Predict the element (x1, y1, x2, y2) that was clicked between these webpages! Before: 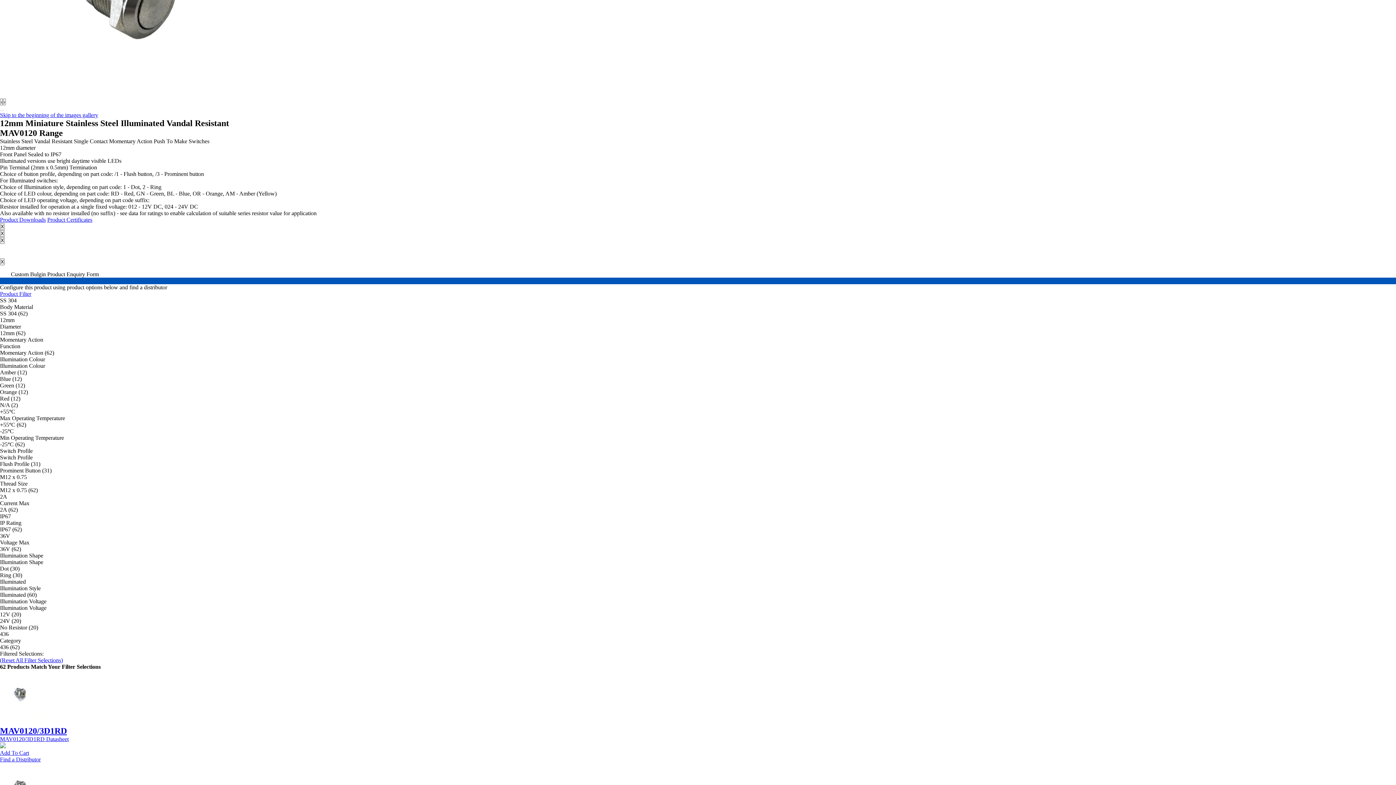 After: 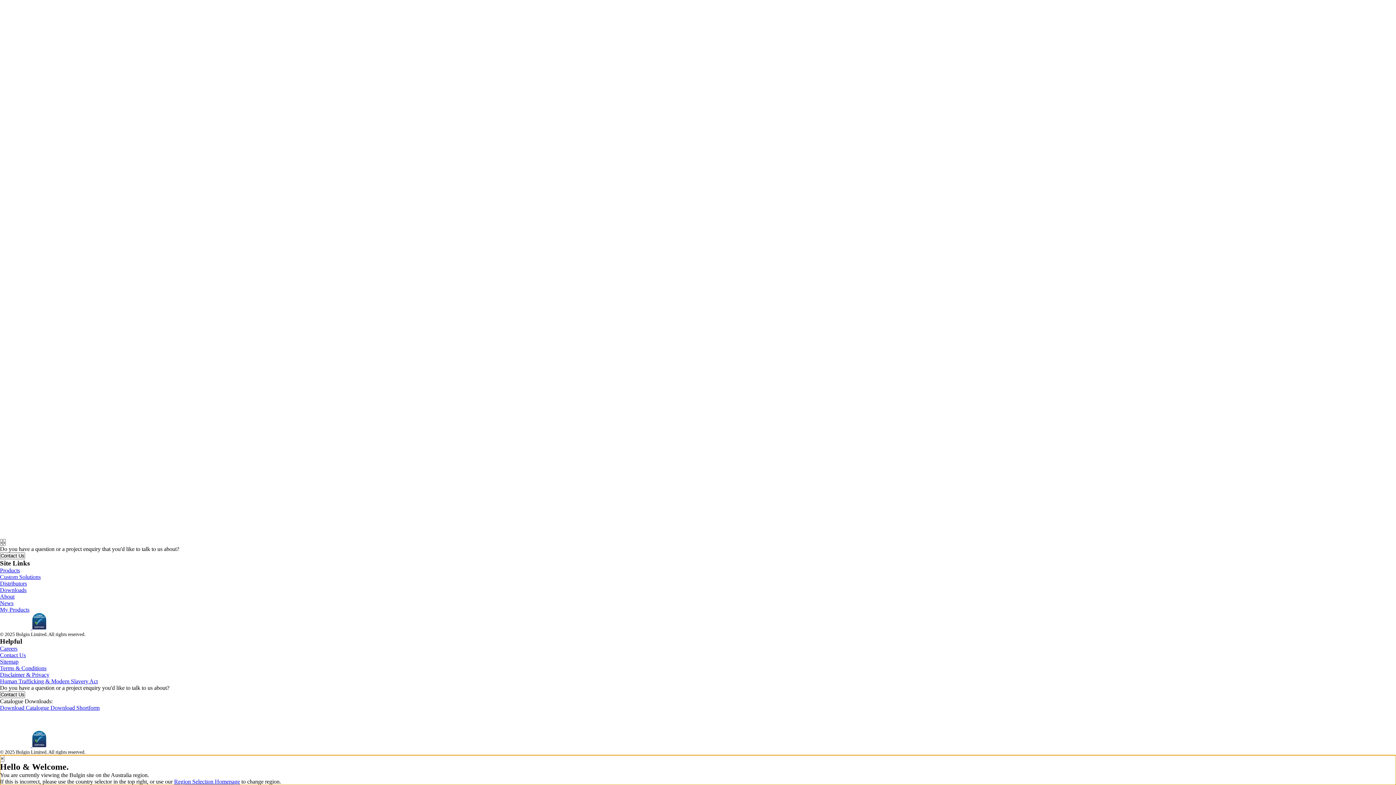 Action: label: Add To Cart bbox: (0, 750, 29, 756)